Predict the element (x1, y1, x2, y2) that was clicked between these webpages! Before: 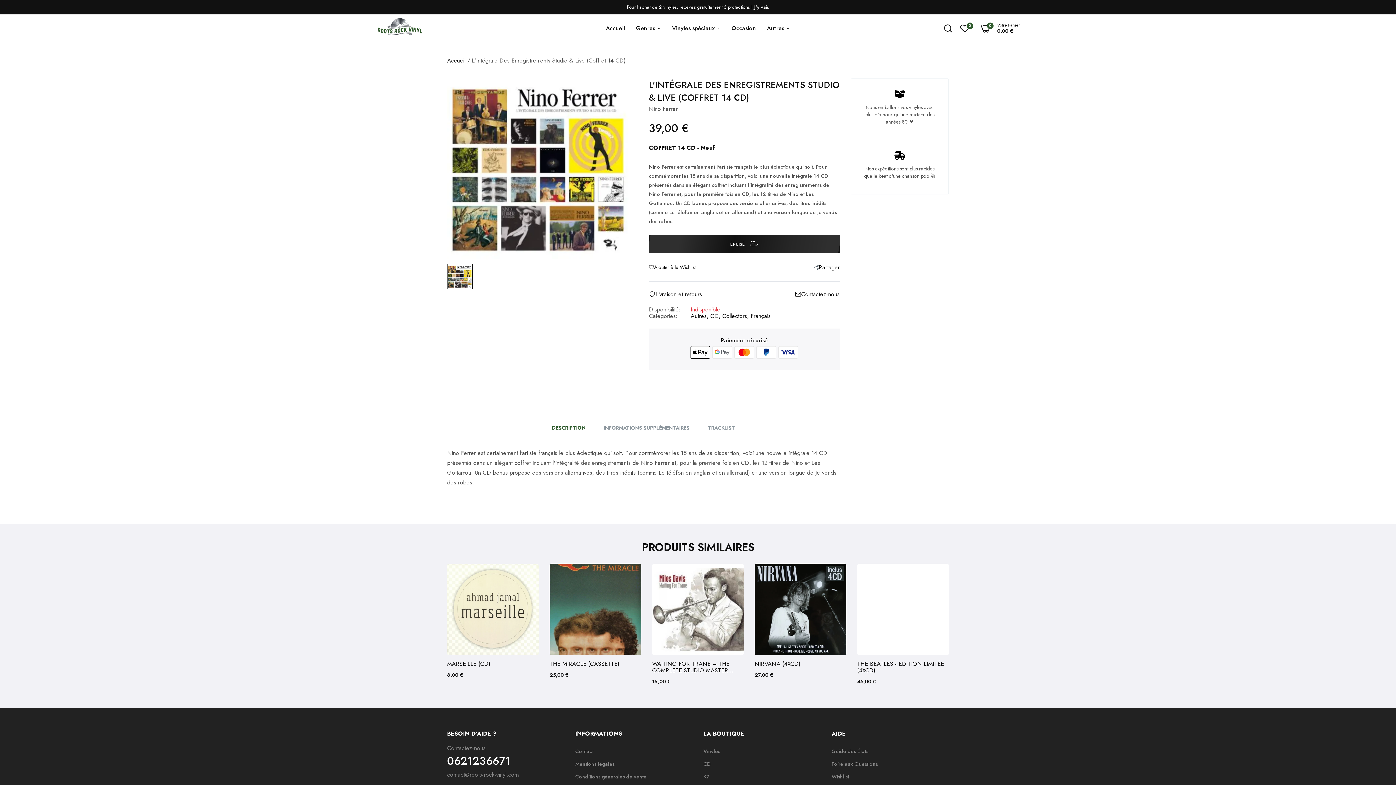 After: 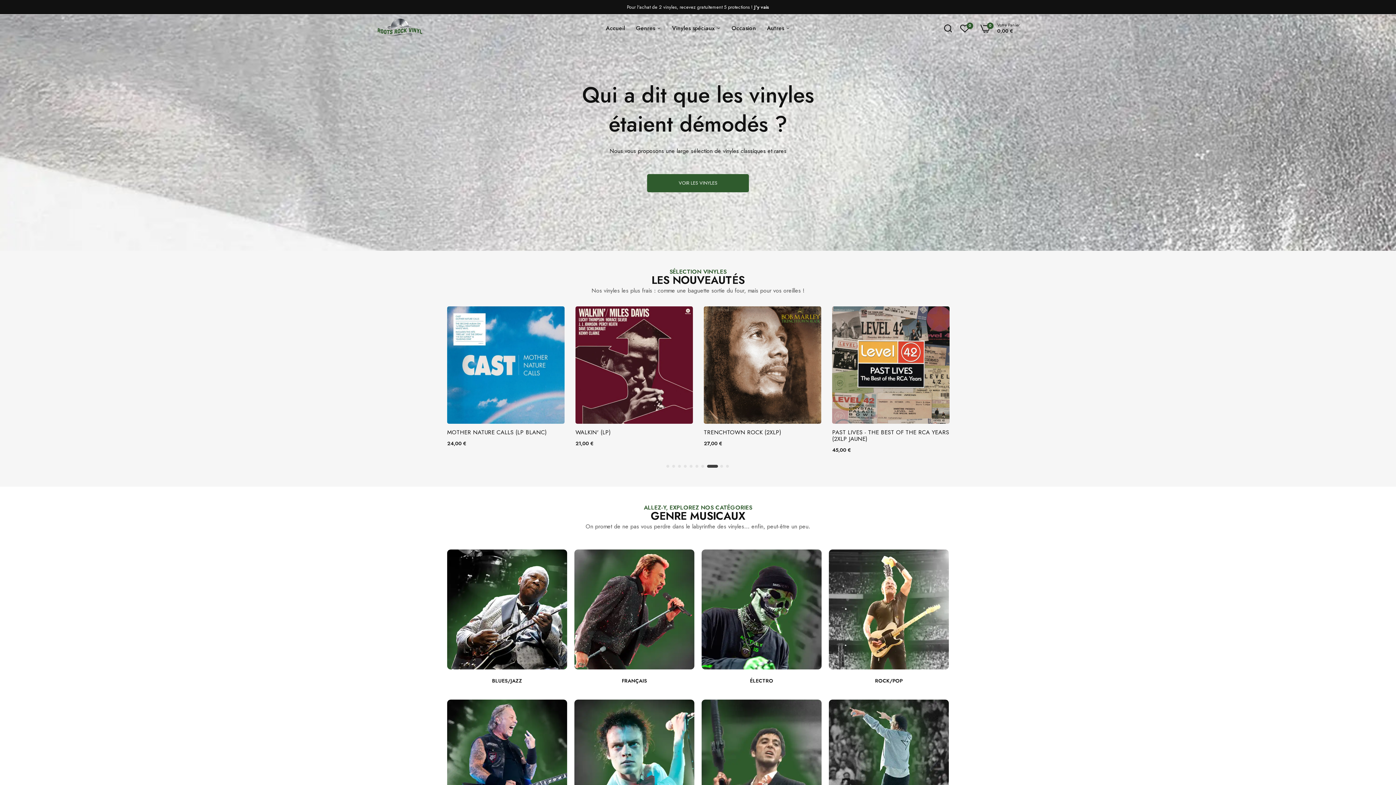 Action: label: Accueil bbox: (447, 55, 465, 65)